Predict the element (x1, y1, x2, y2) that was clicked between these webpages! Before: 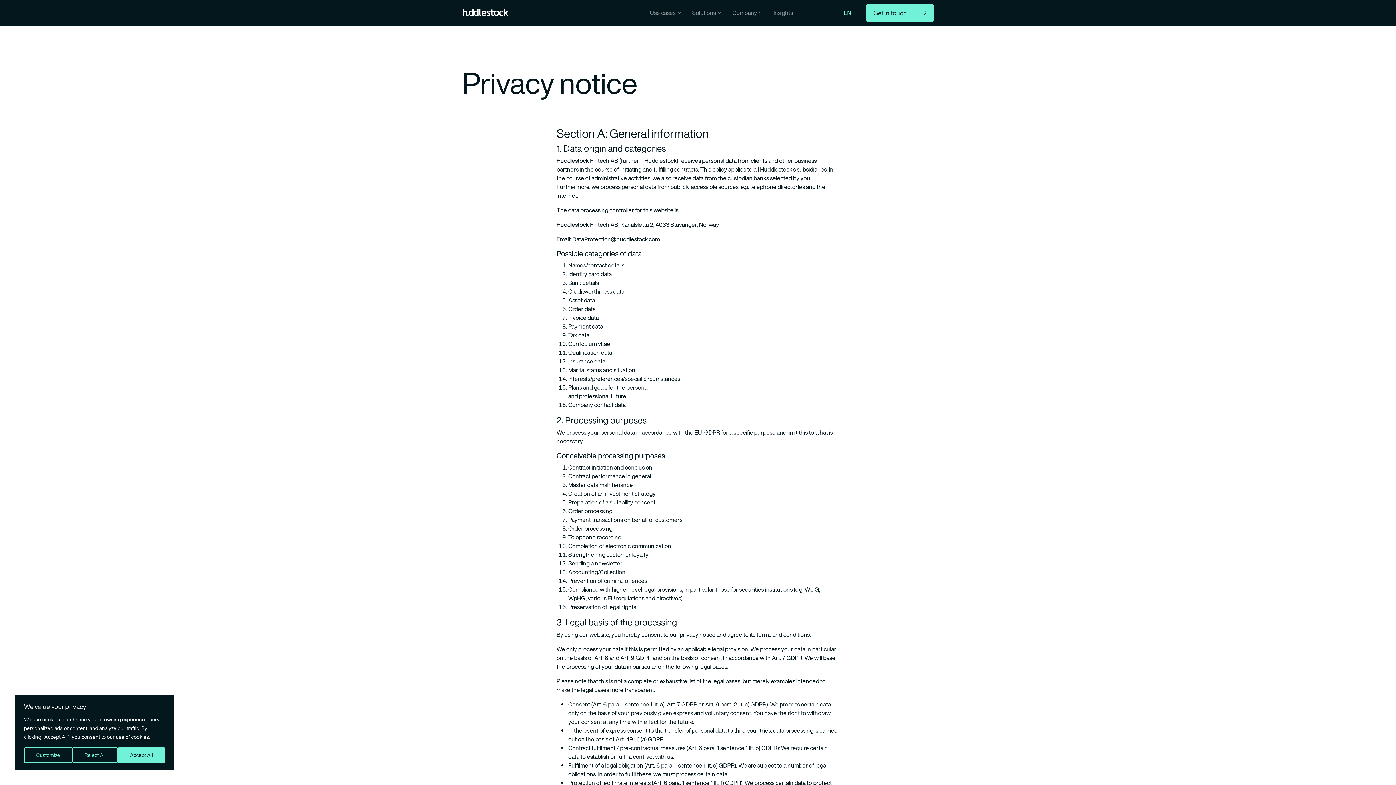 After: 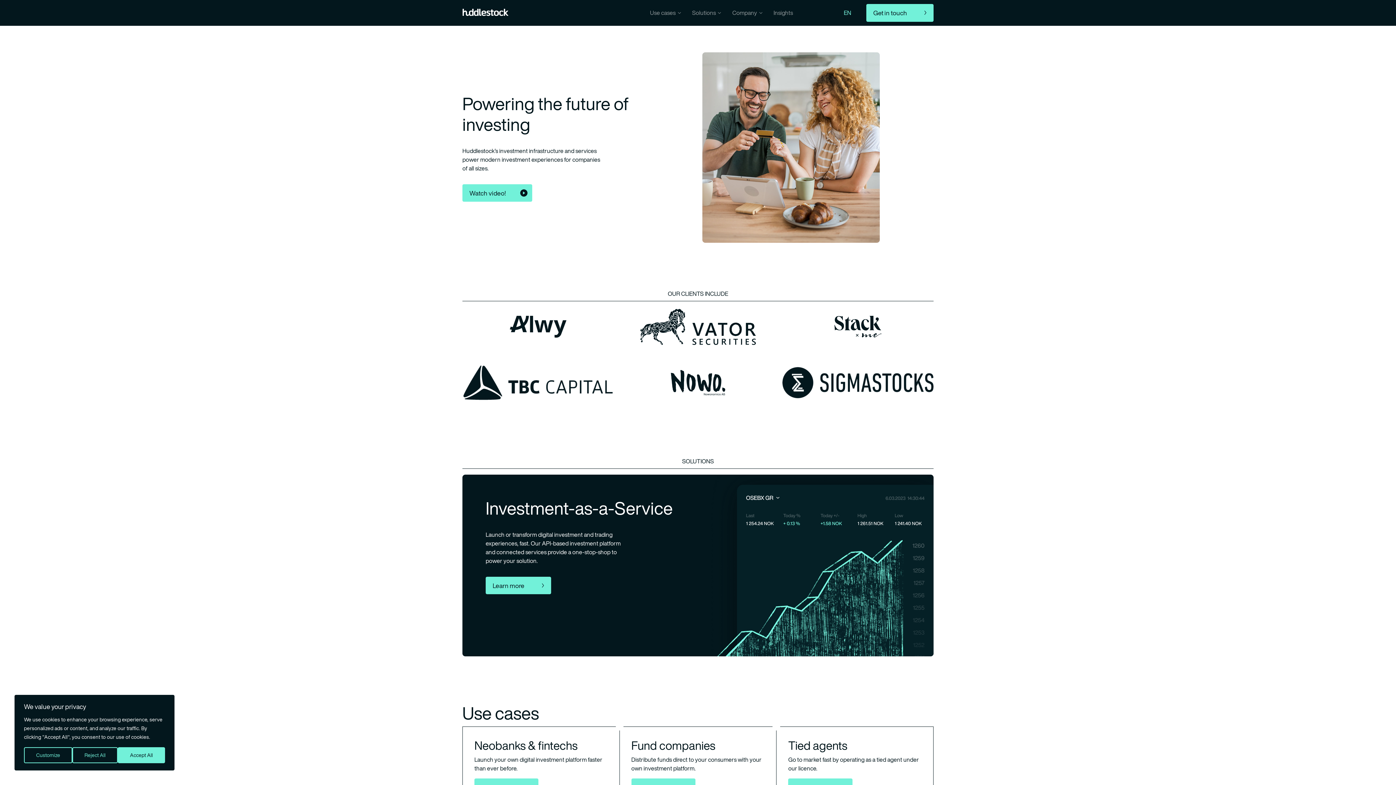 Action: bbox: (462, 5, 599, 20)